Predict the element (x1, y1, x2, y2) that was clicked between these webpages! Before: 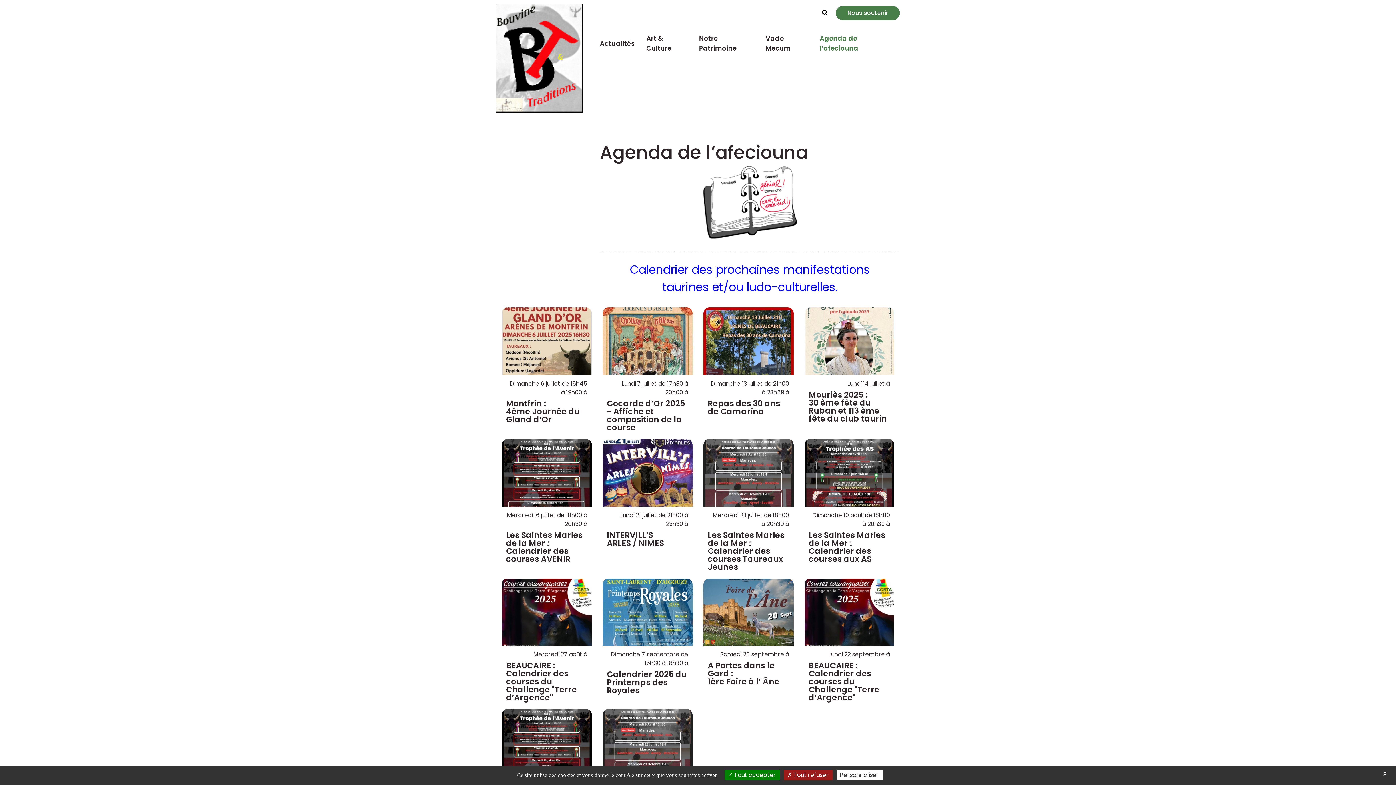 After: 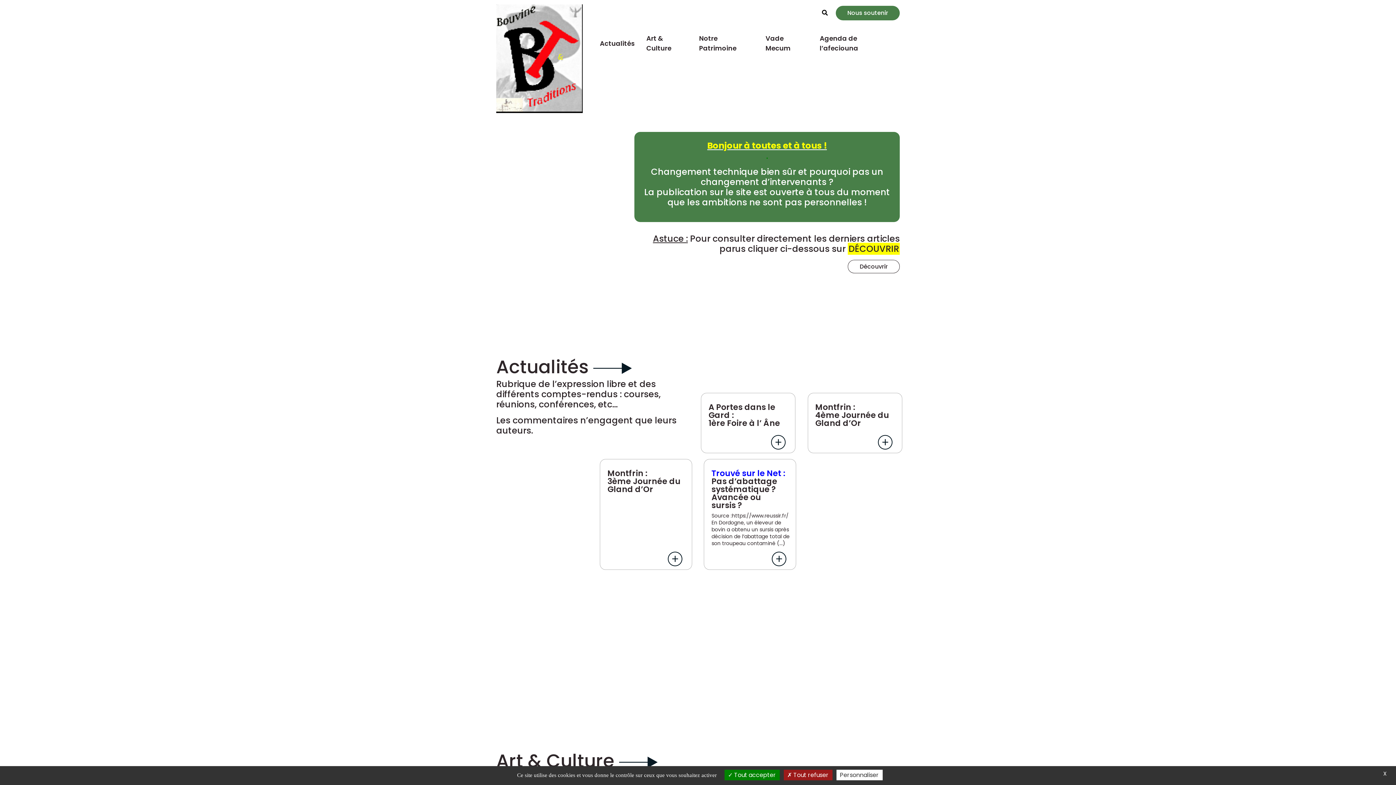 Action: bbox: (496, 47, 582, 67)